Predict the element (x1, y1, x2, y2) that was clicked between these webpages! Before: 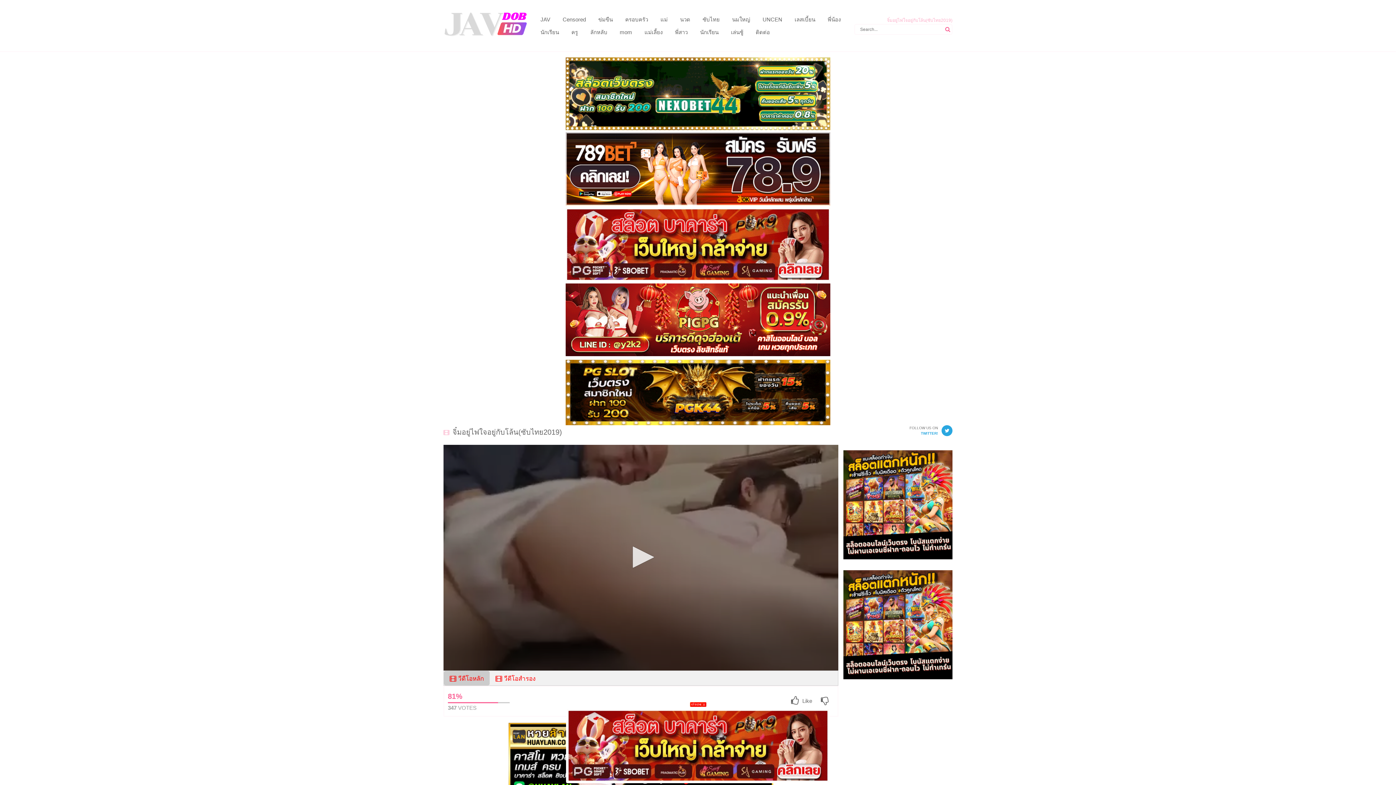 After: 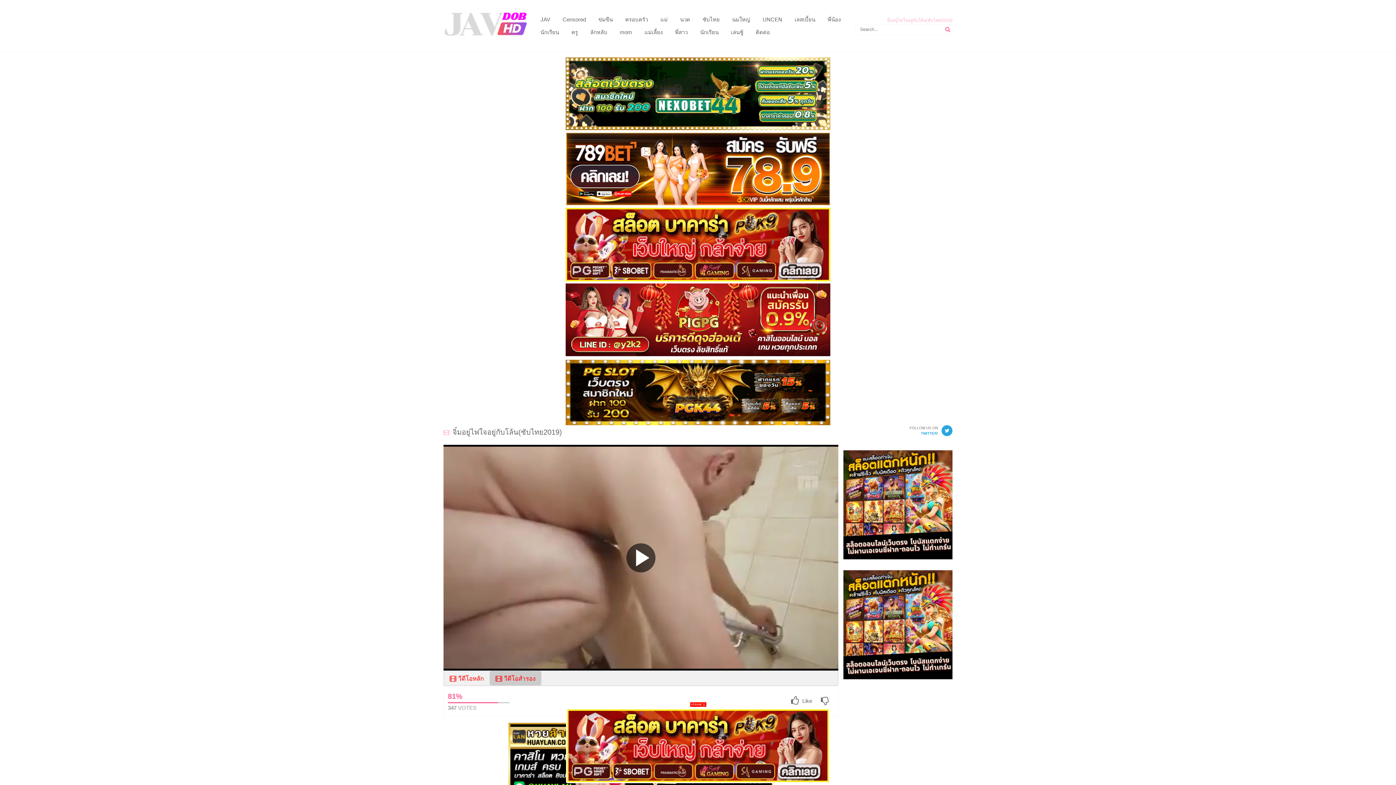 Action: label:  วีดีโอสำรอง bbox: (489, 671, 541, 685)